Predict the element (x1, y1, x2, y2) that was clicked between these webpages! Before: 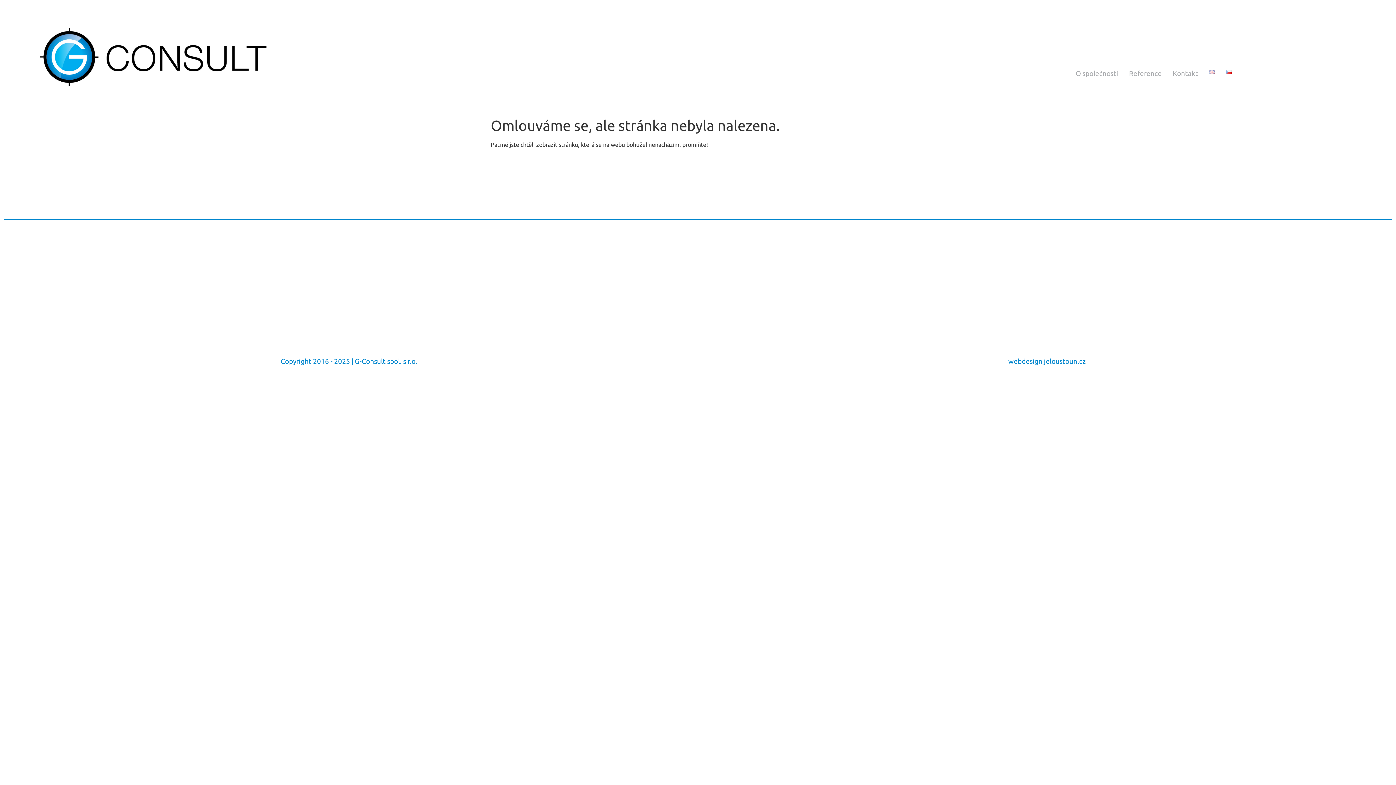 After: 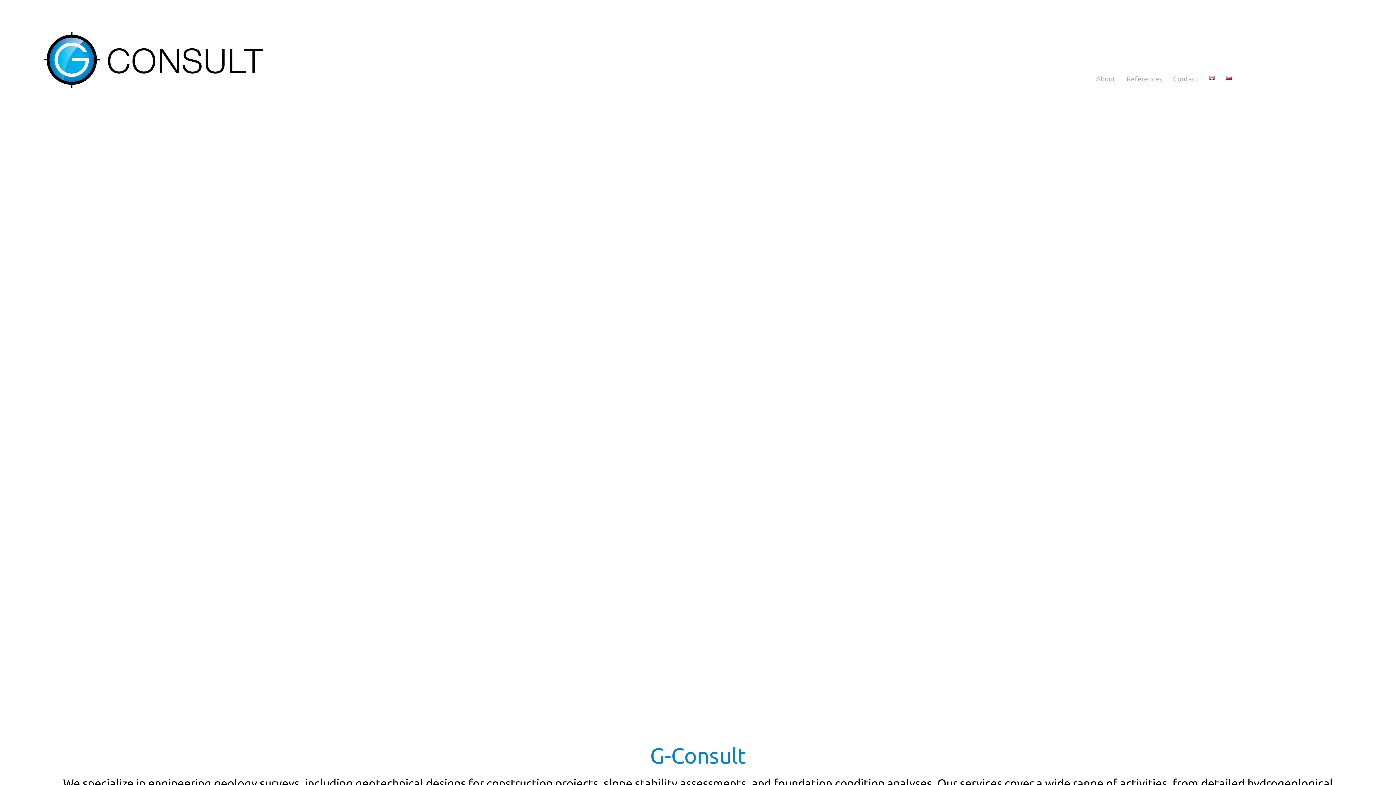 Action: bbox: (1203, 64, 1220, 79)